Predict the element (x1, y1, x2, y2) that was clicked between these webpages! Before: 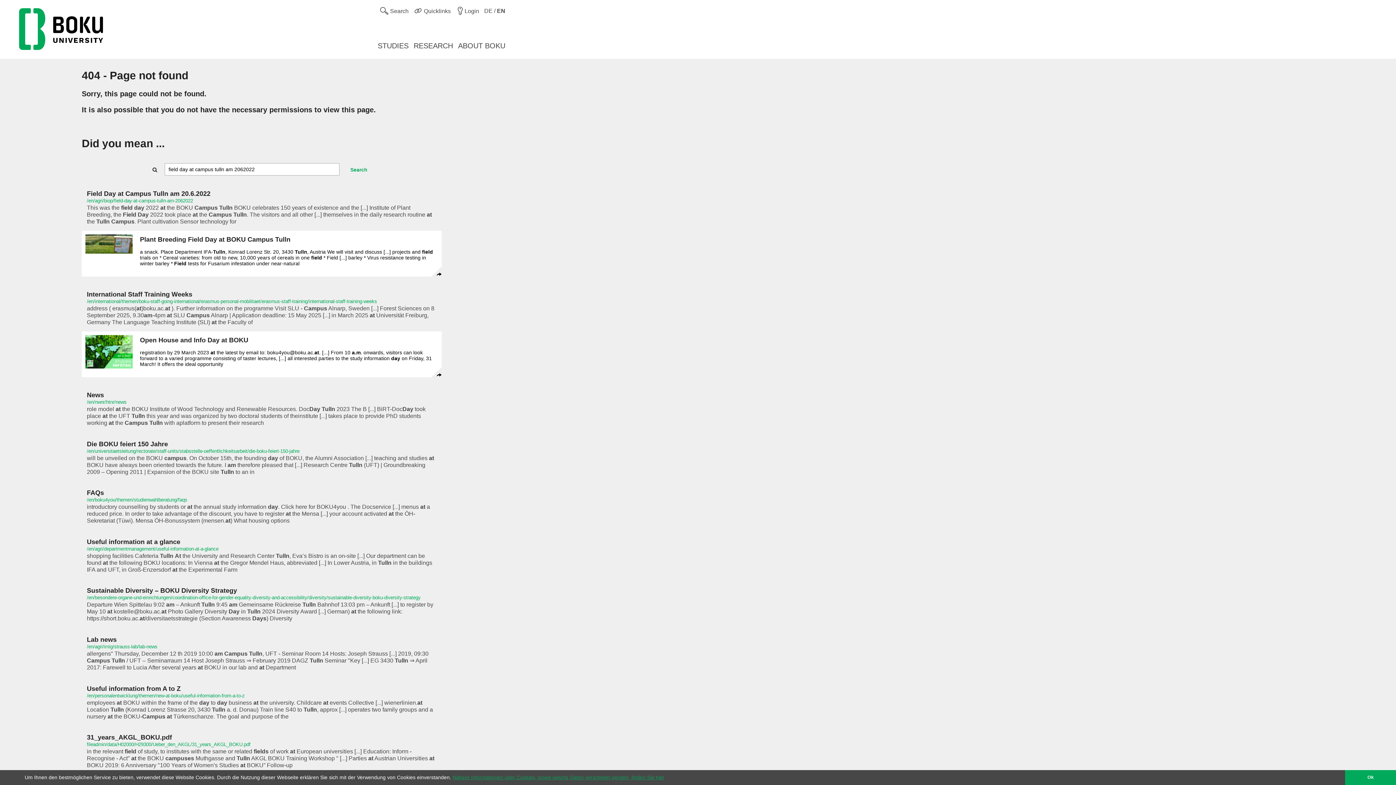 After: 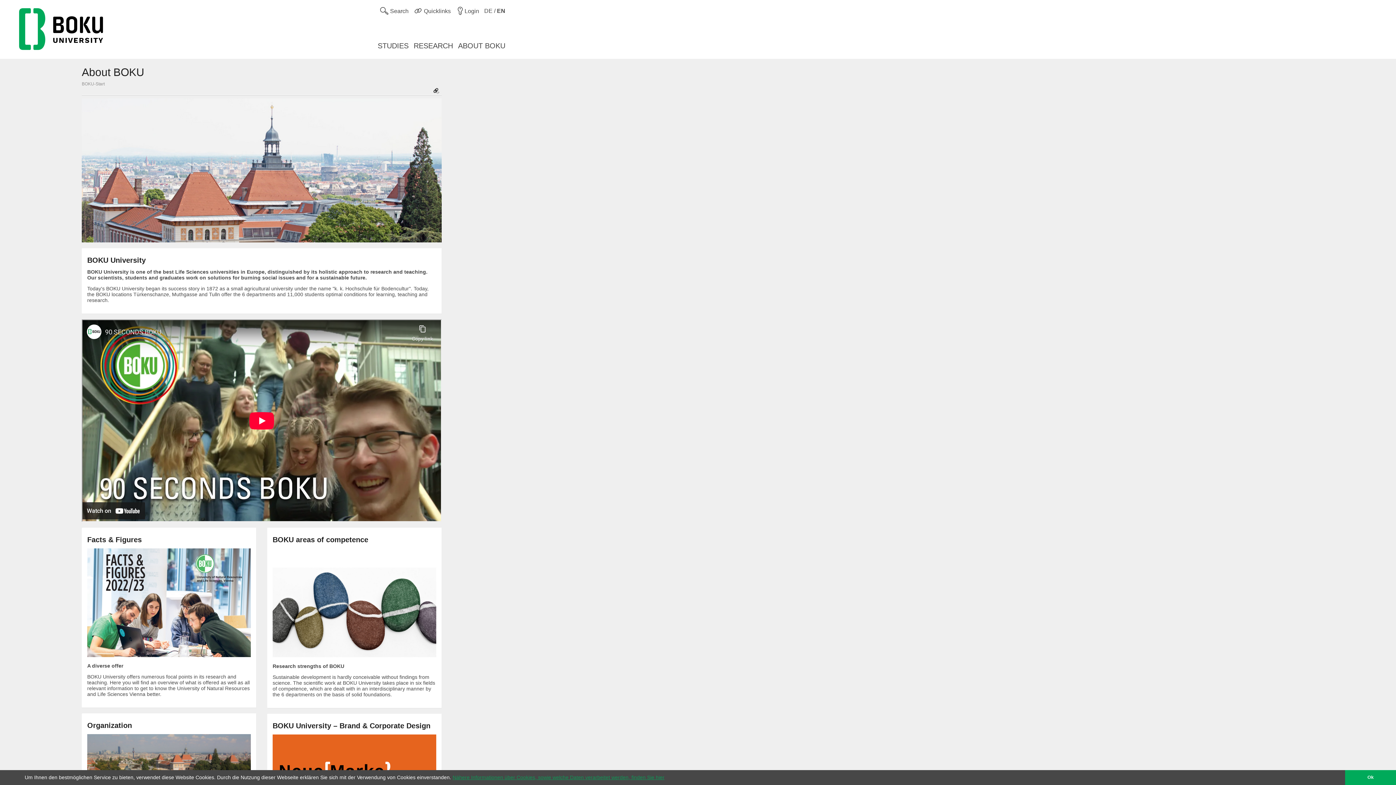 Action: bbox: (458, 41, 505, 50) label: ABOUT BOKU